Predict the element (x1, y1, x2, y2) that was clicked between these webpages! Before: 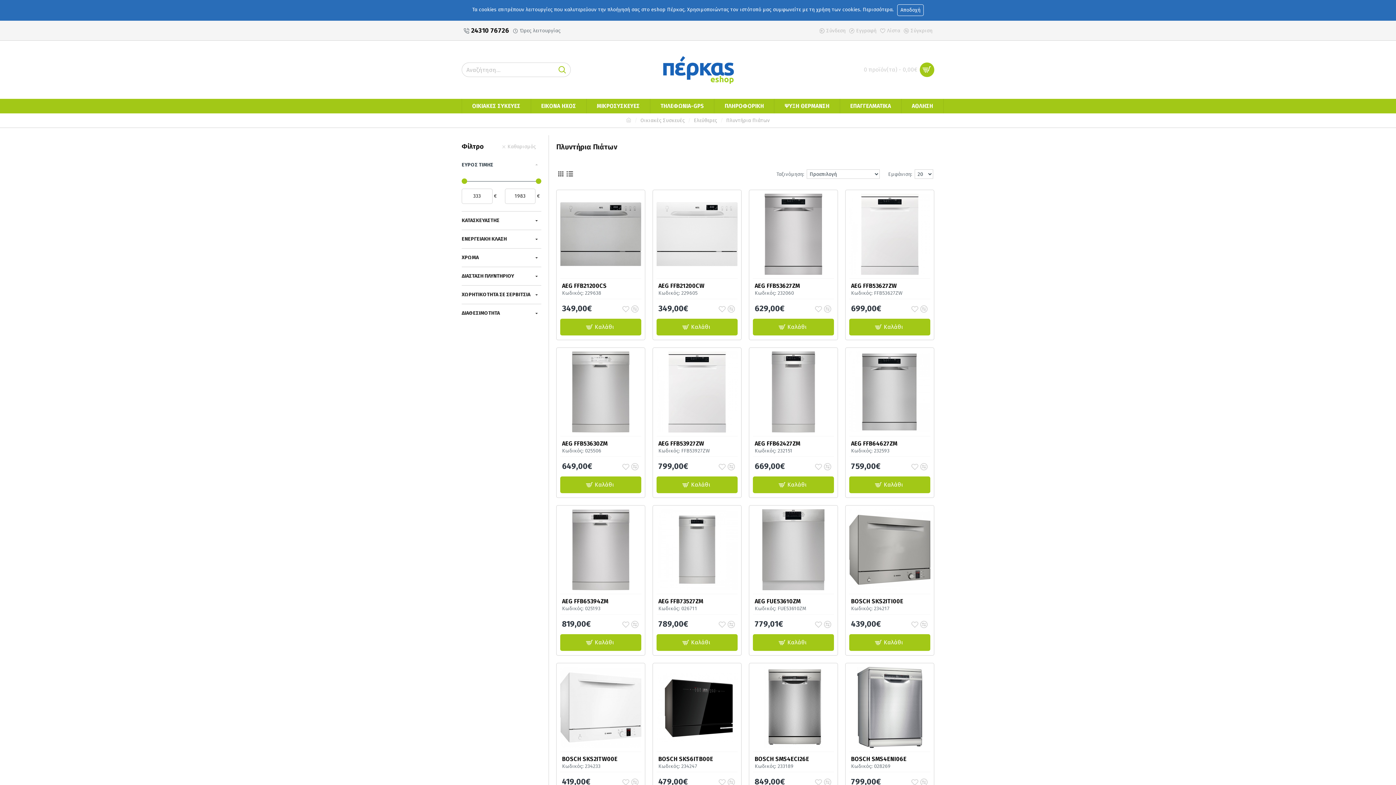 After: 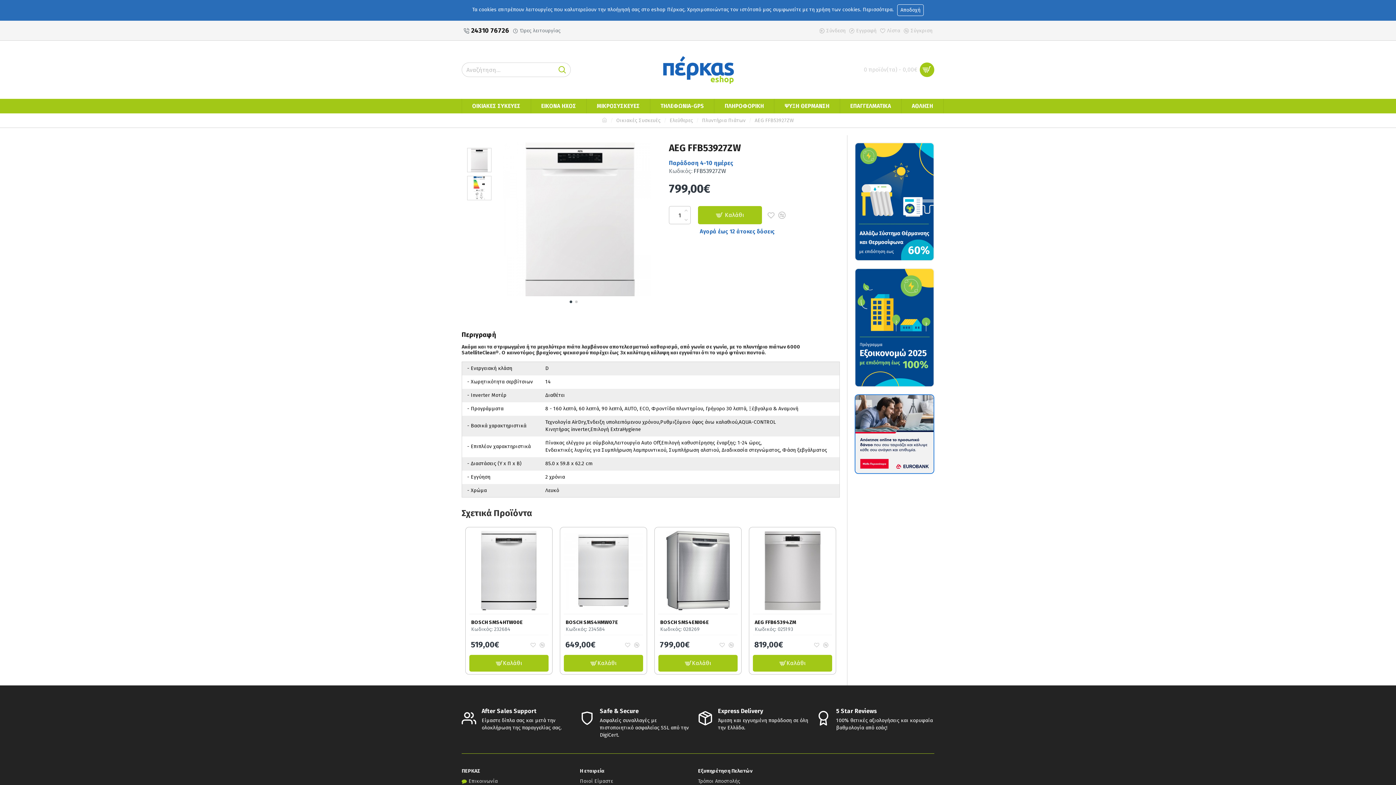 Action: label: AEG FFB53927ZW bbox: (658, 440, 704, 447)